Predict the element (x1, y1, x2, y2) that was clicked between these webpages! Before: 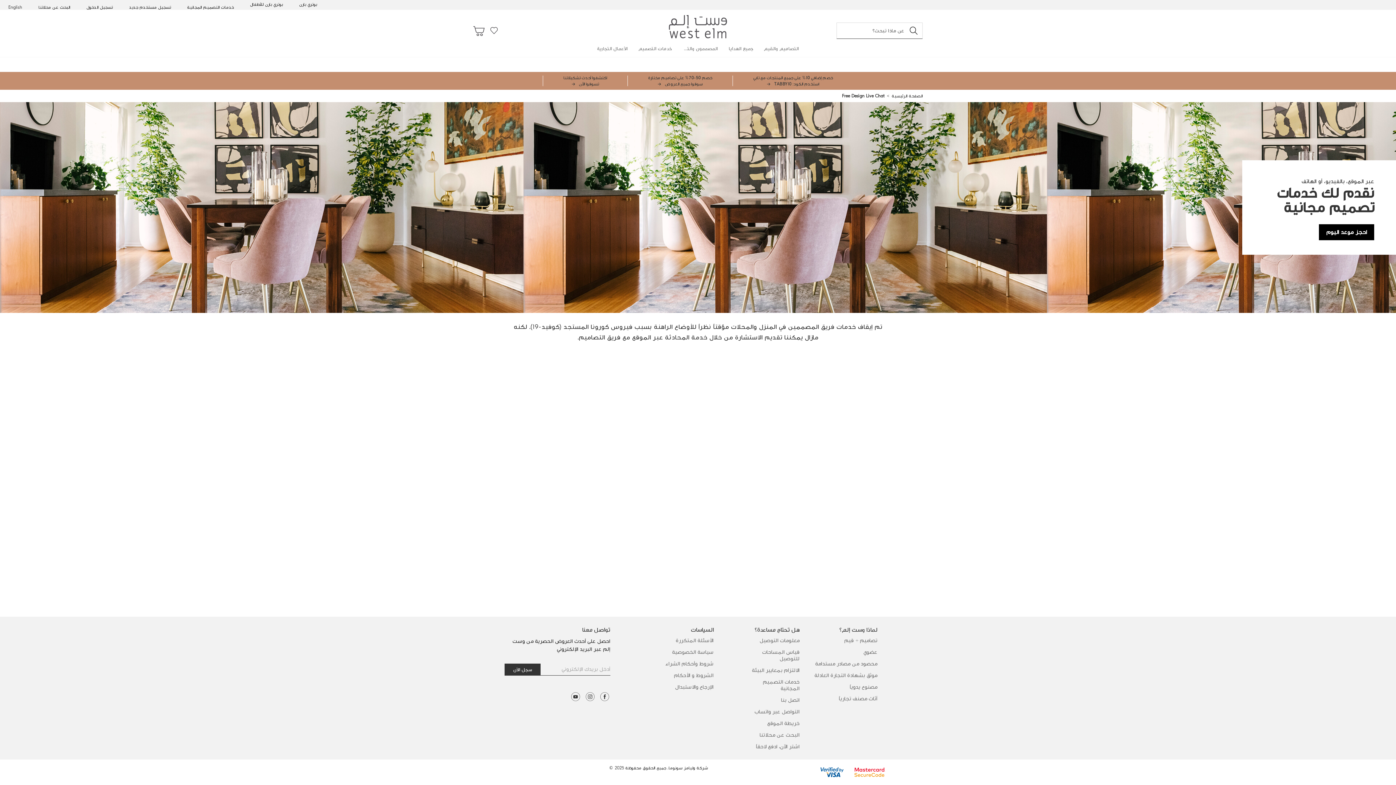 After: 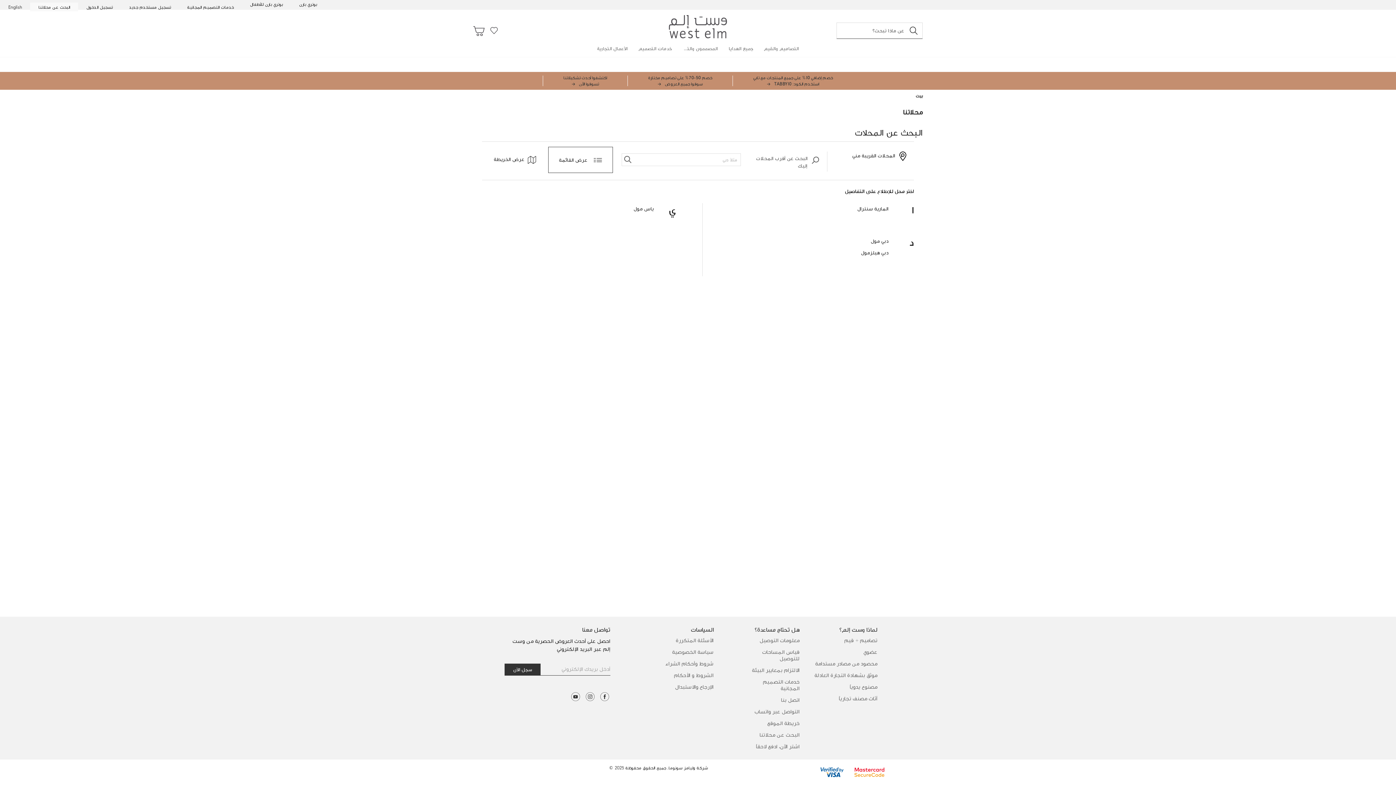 Action: bbox: (30, 2, 78, 11) label: البحث عن محلاتنا